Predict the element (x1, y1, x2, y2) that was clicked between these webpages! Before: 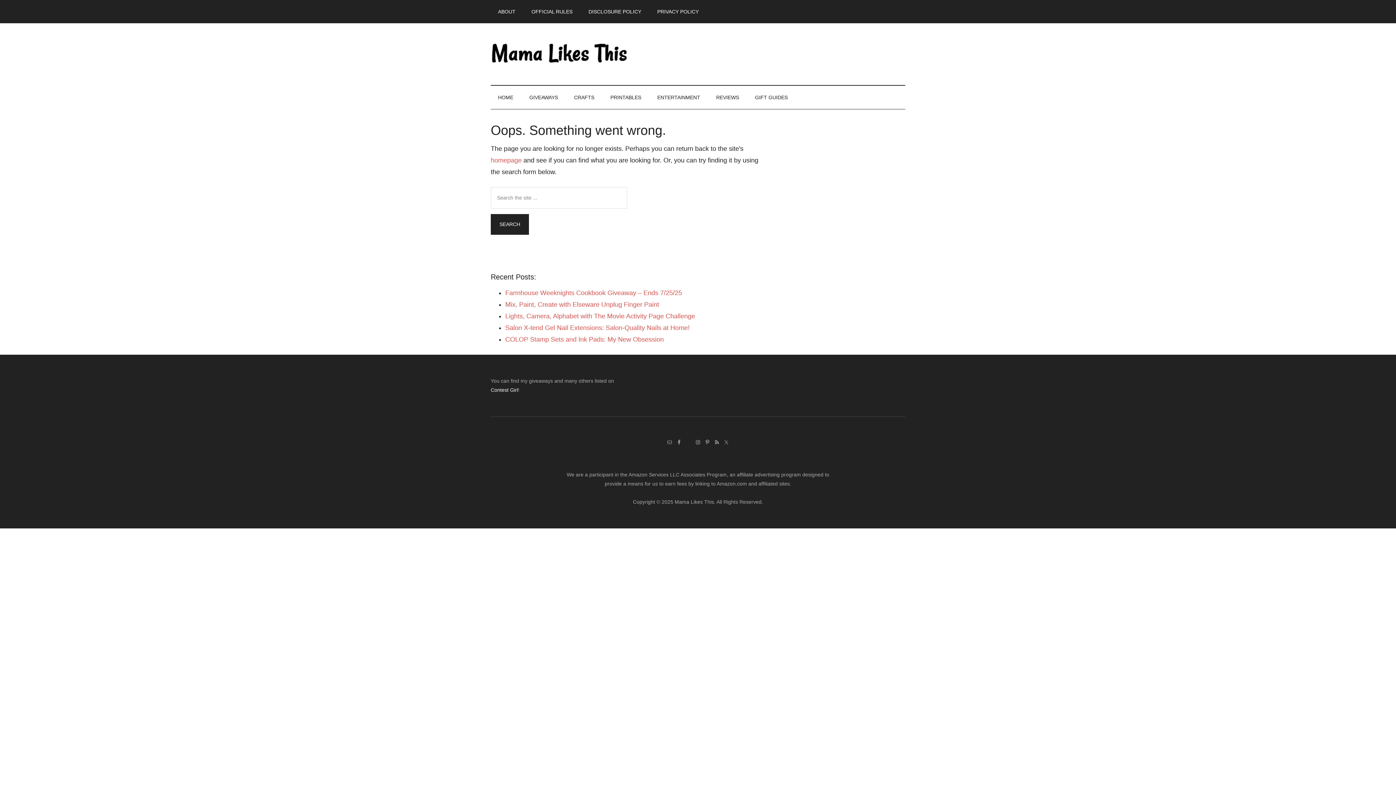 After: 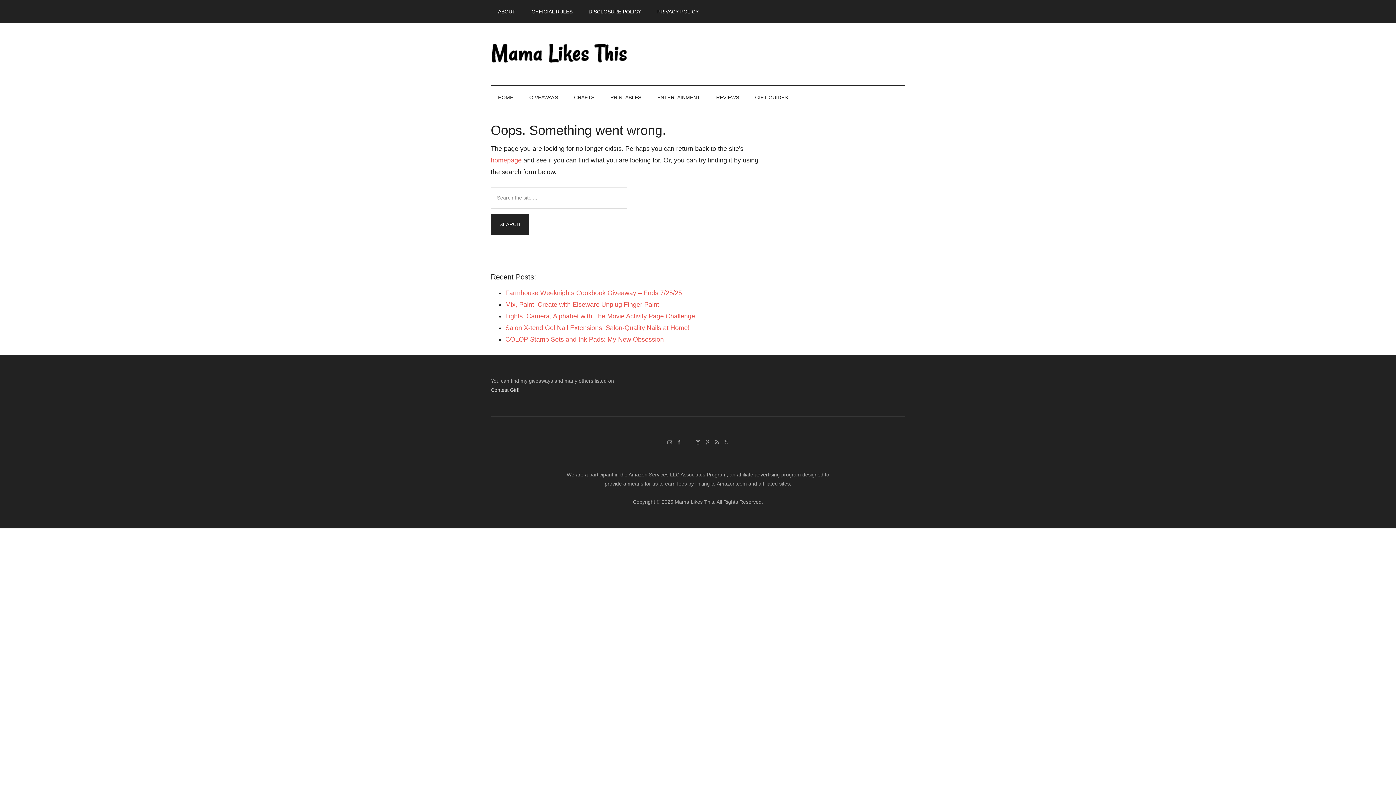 Action: bbox: (490, 387, 518, 393) label: Contest Girl